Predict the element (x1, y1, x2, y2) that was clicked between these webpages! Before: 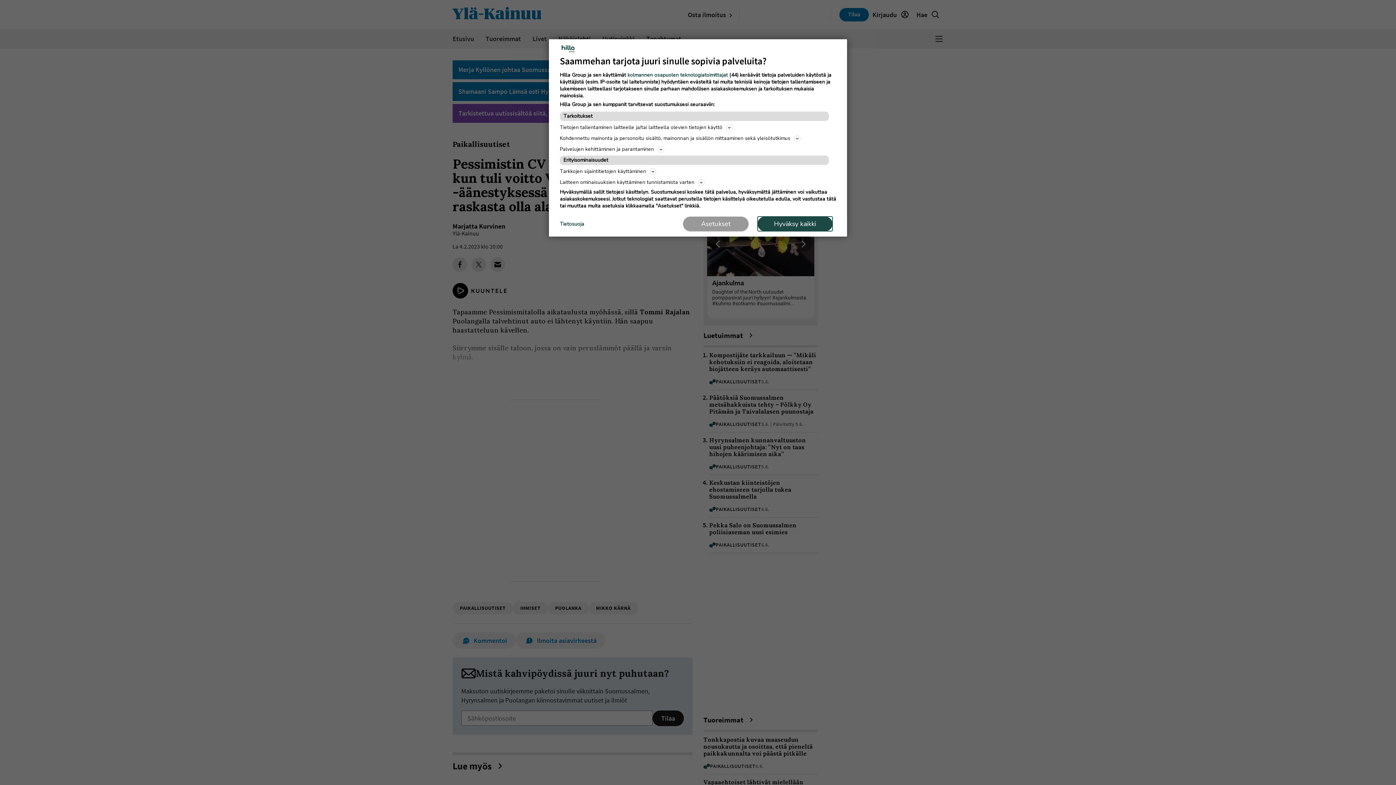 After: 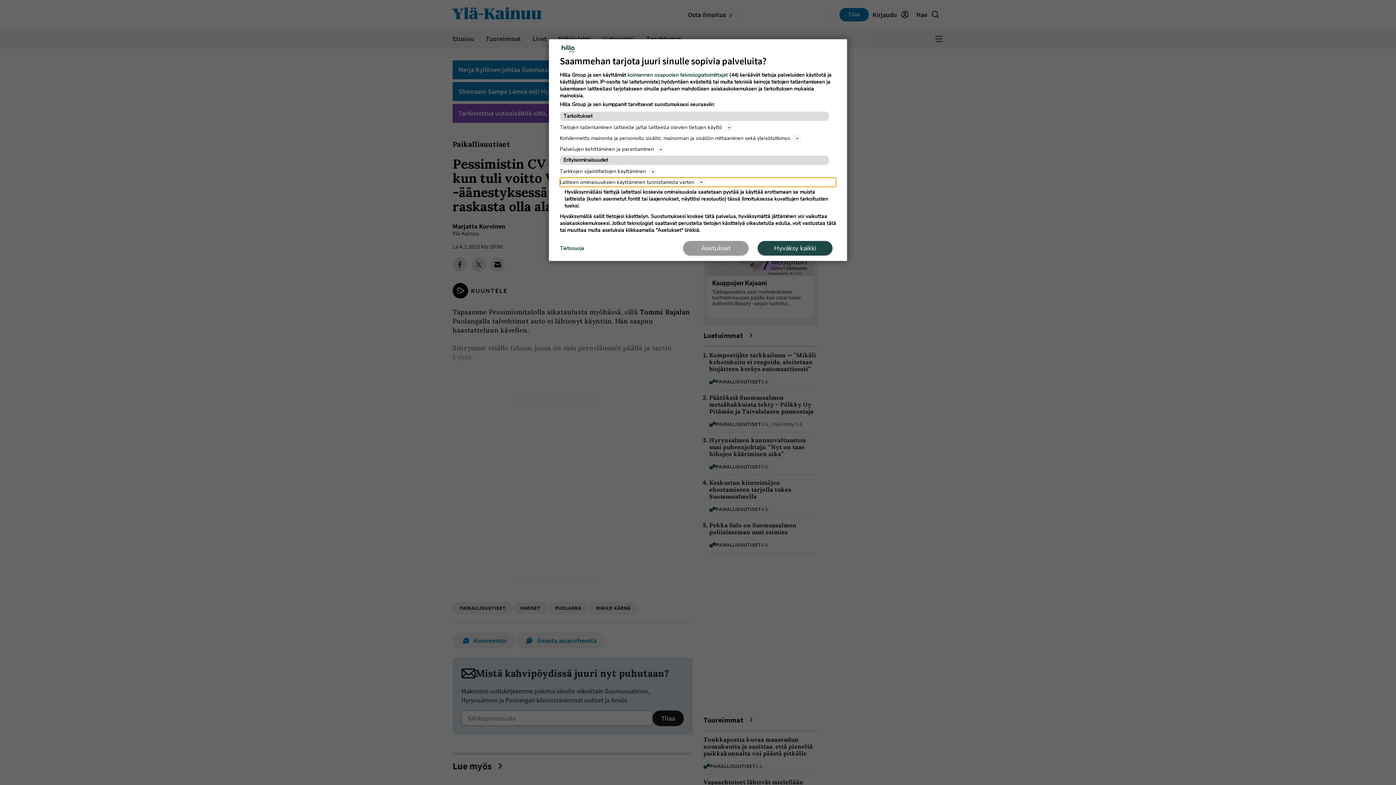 Action: bbox: (560, 177, 836, 186) label: Laitteen ominaisuuksien käyttäminen tunnistamista varten